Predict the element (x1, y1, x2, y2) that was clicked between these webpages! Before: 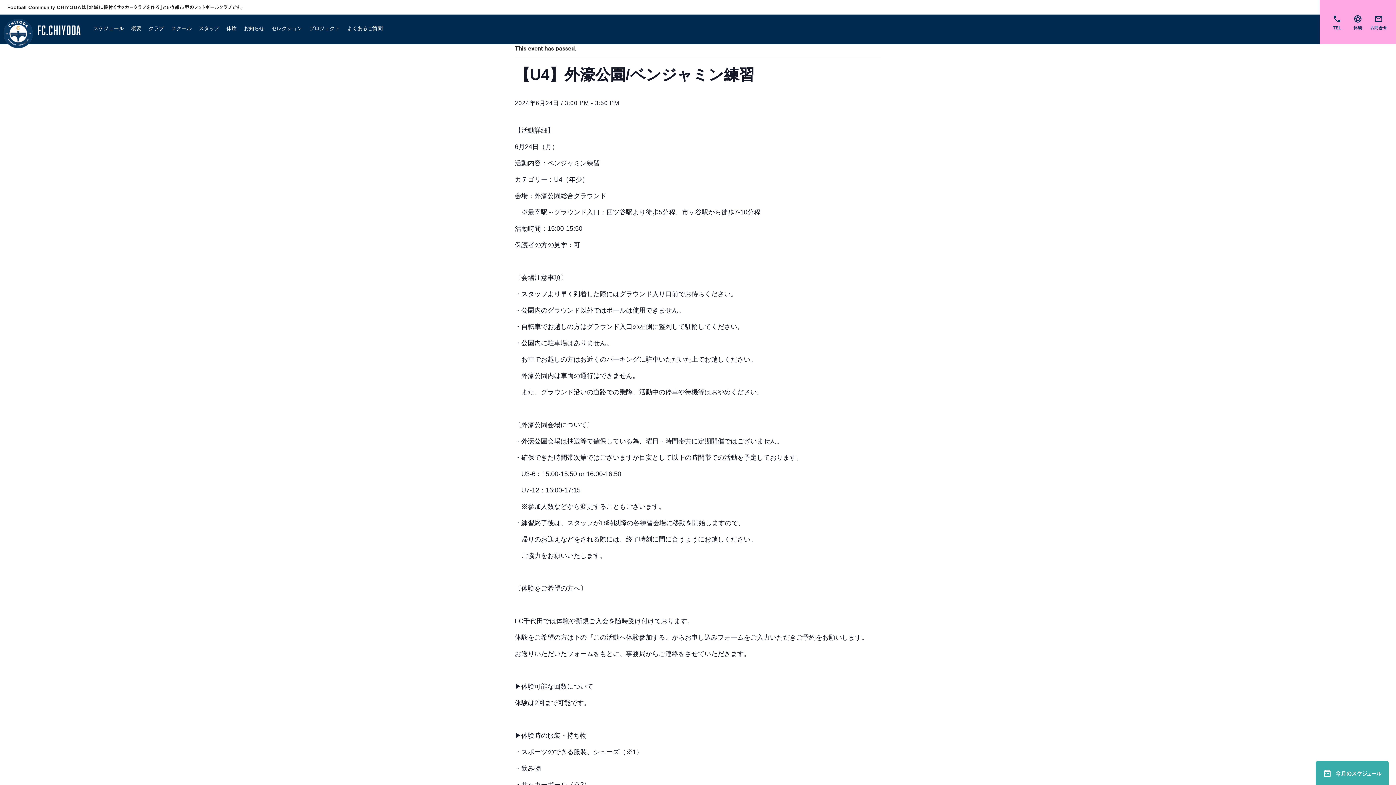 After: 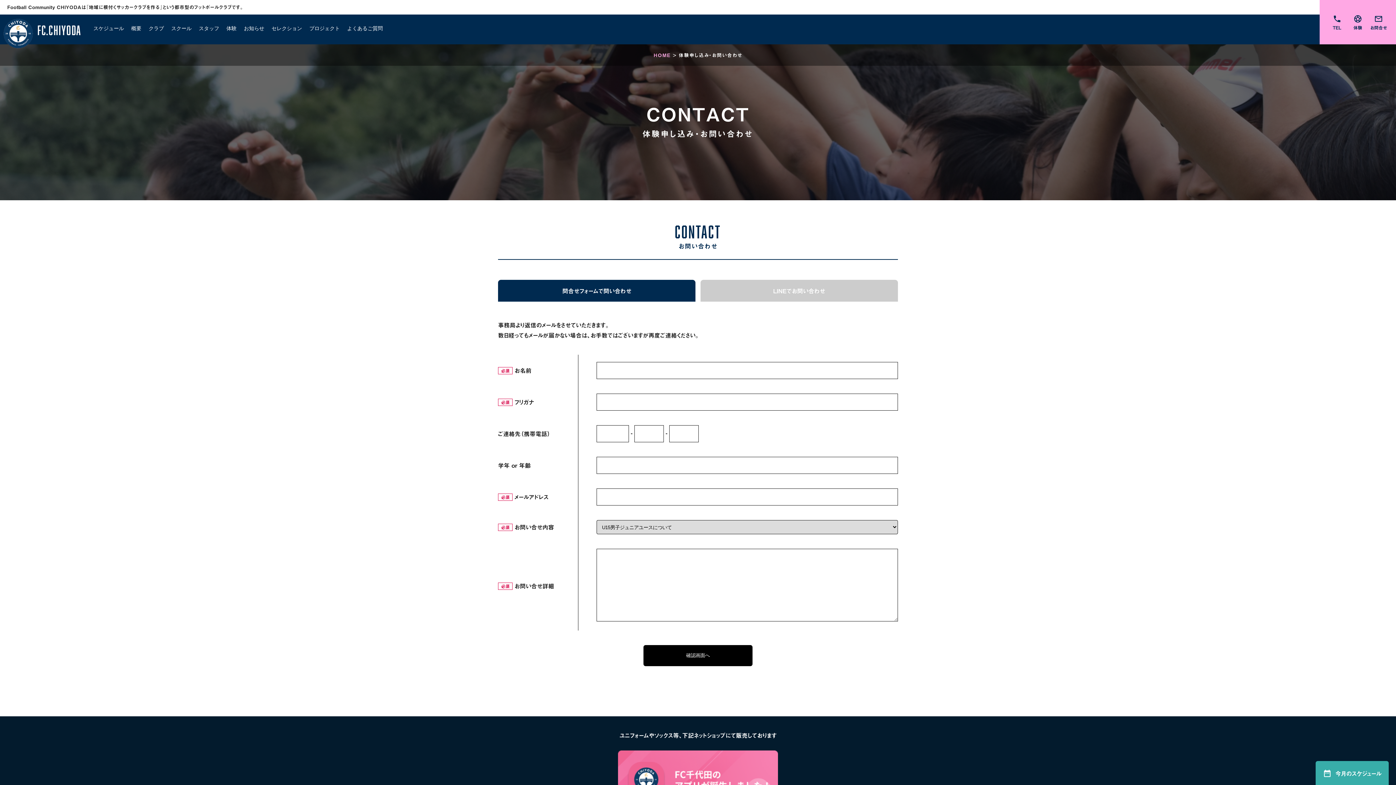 Action: bbox: (1368, 14, 1389, 30) label: mail_outline
お問合せ